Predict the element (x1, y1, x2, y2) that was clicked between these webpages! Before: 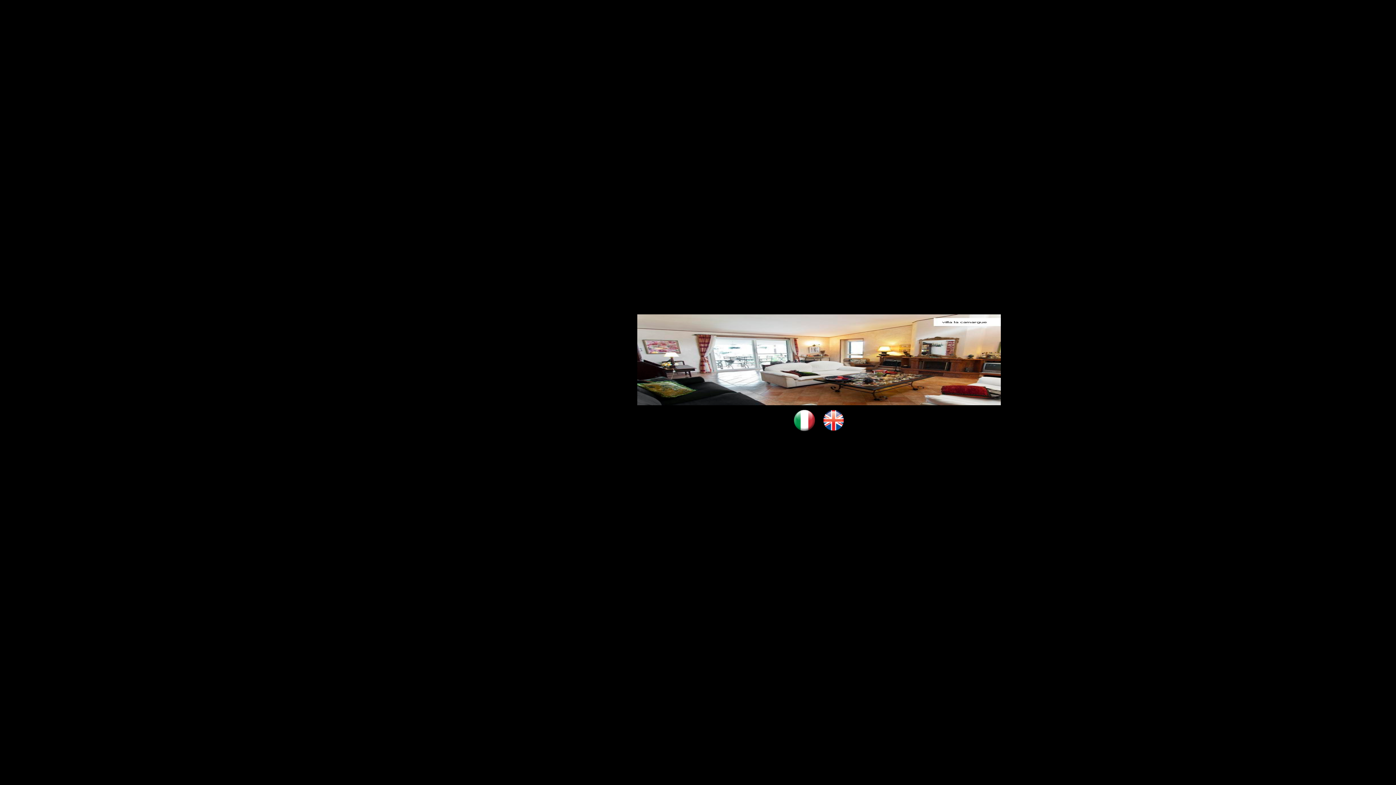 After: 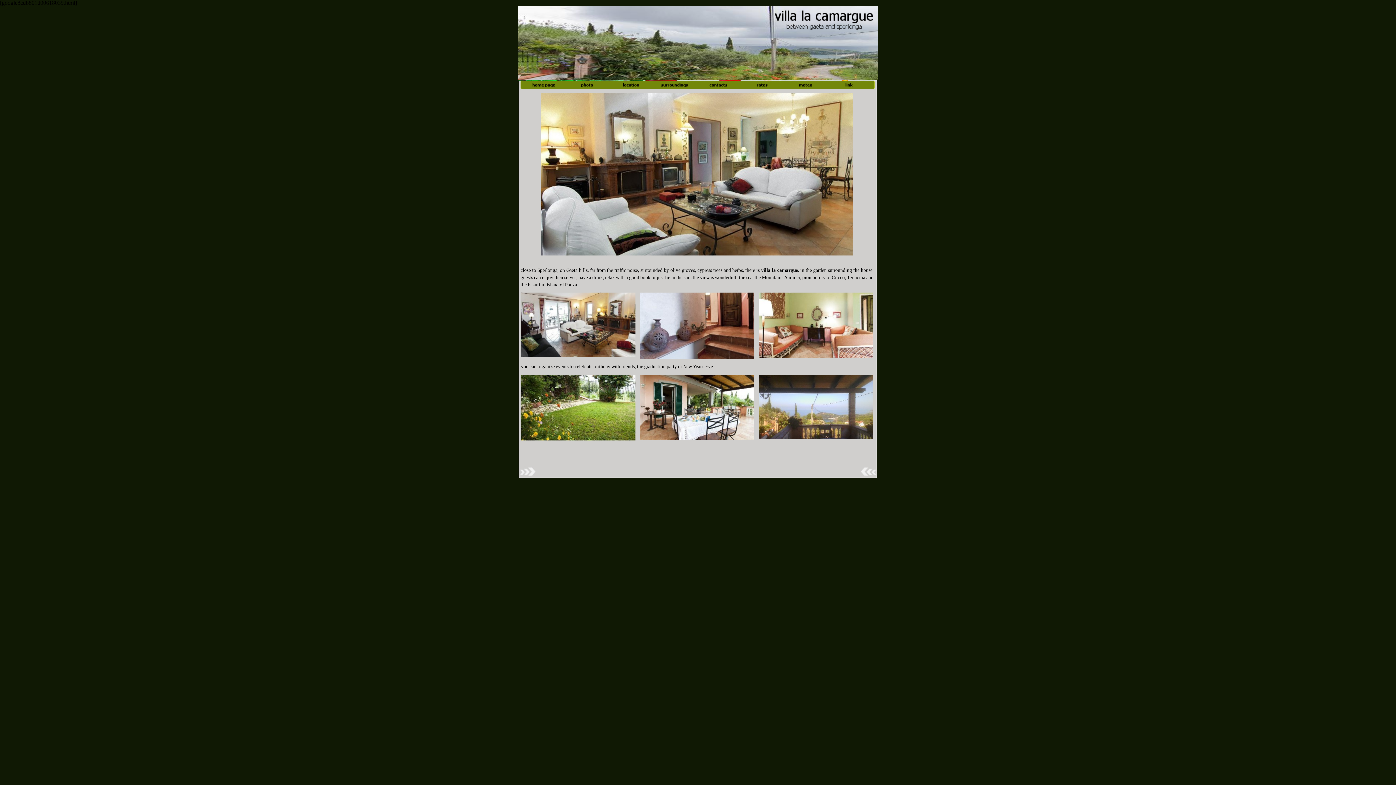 Action: bbox: (822, 425, 844, 430)